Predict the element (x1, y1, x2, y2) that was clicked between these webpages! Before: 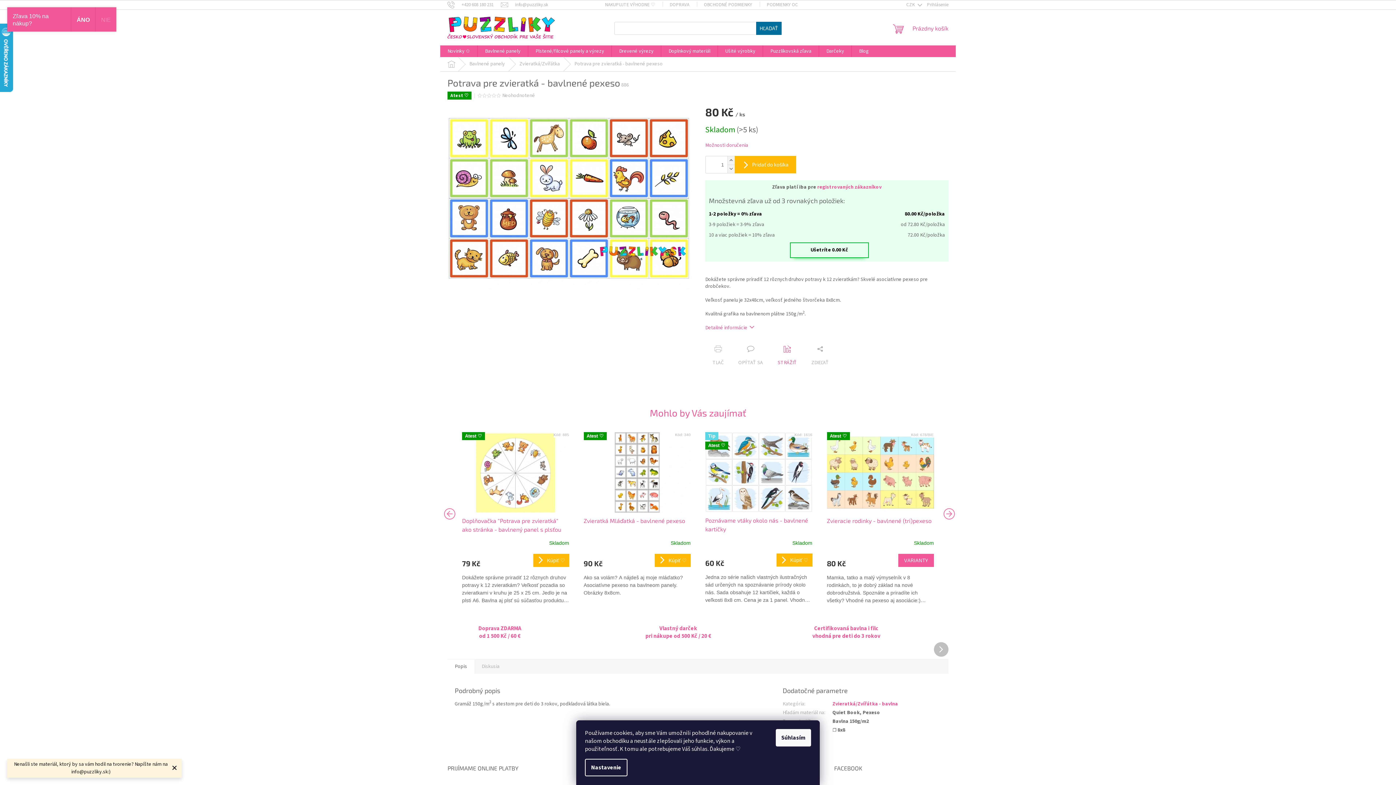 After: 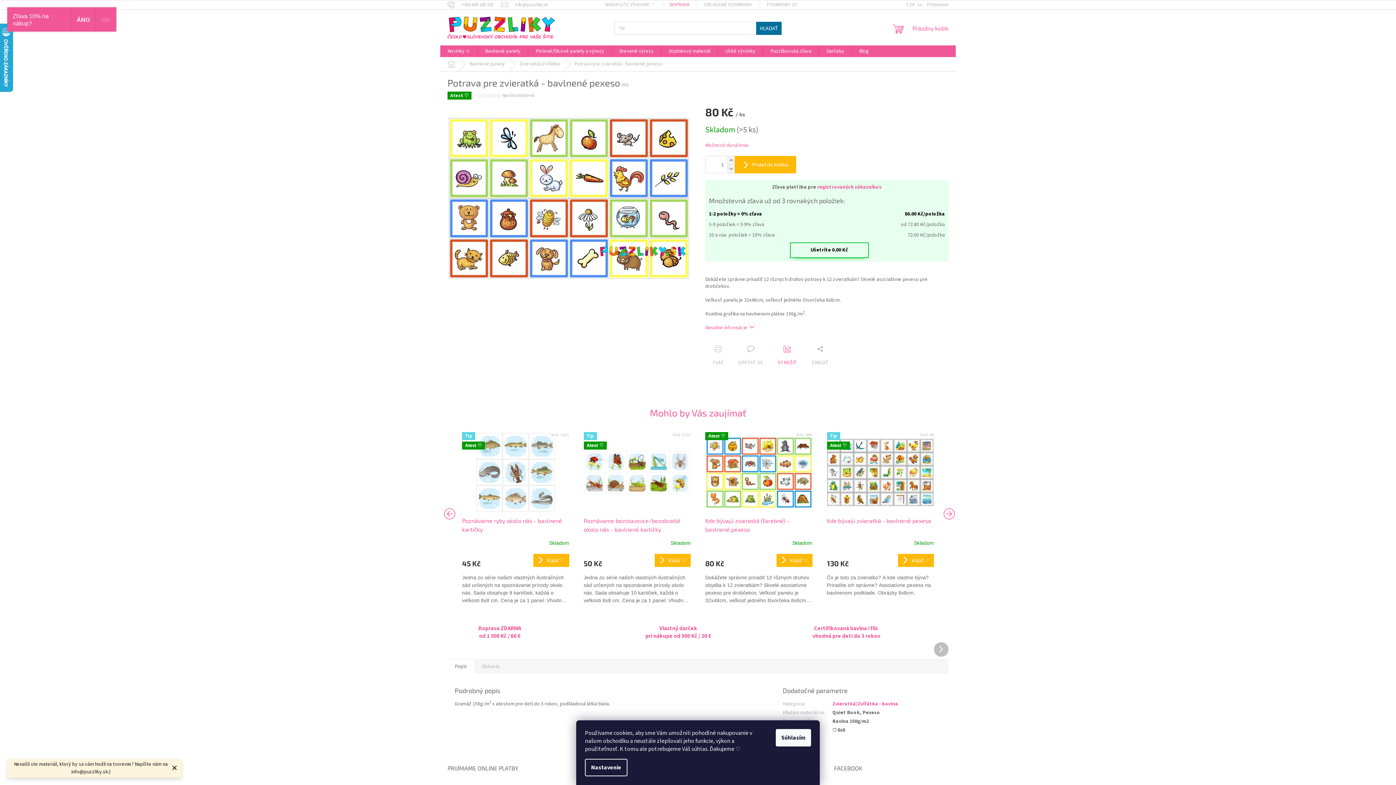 Action: bbox: (662, 0, 696, 9) label: DOPRAVA